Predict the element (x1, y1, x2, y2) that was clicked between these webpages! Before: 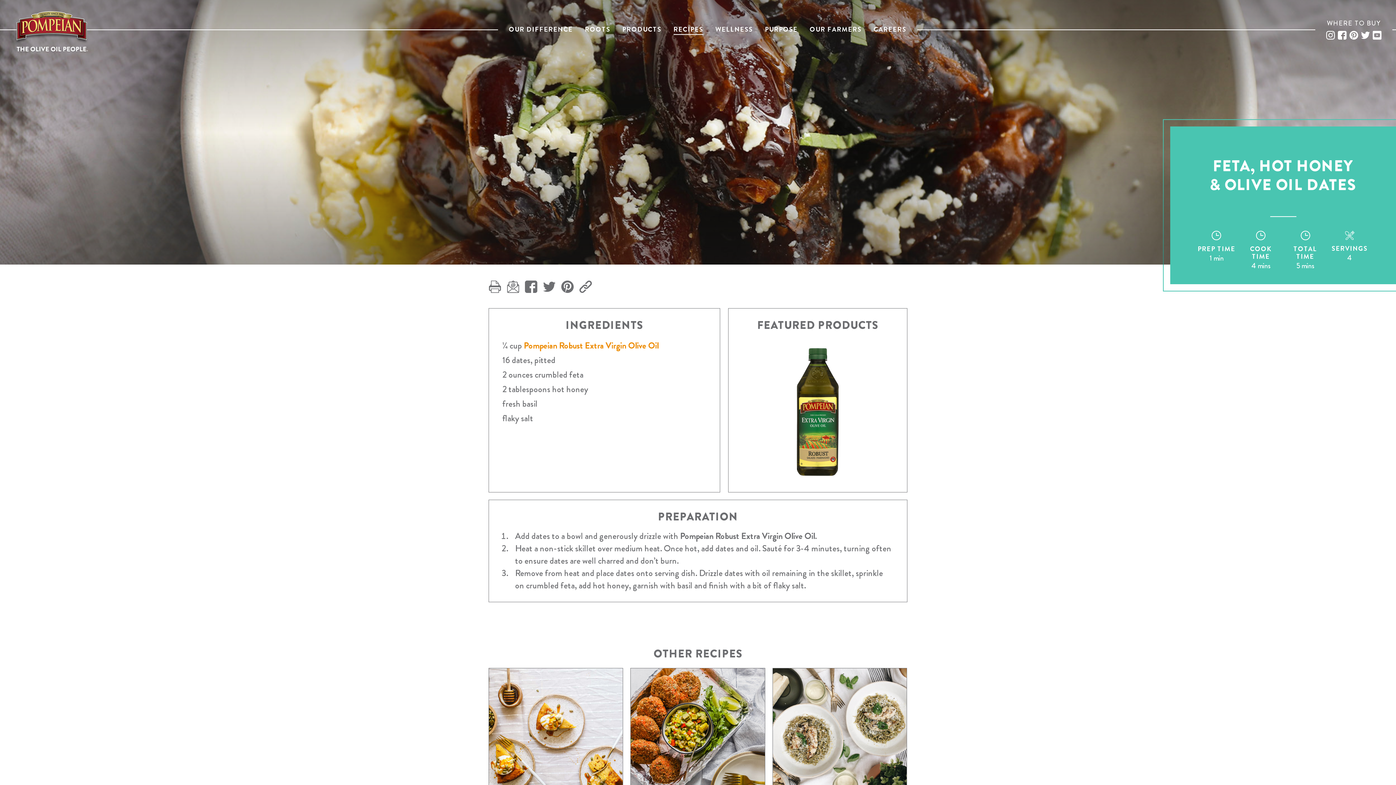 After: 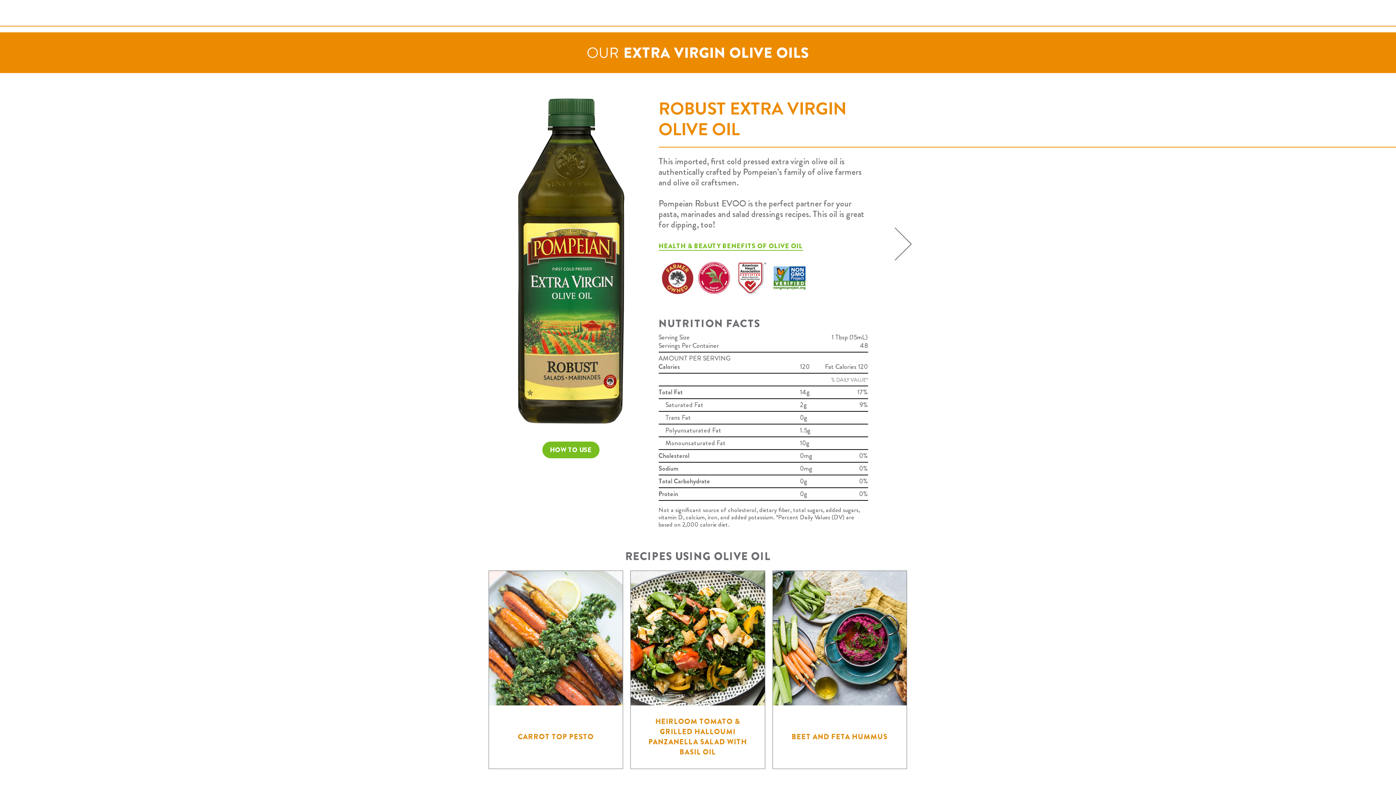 Action: bbox: (523, 339, 658, 352) label: Pompeian Robust Extra Virgin Olive Oil